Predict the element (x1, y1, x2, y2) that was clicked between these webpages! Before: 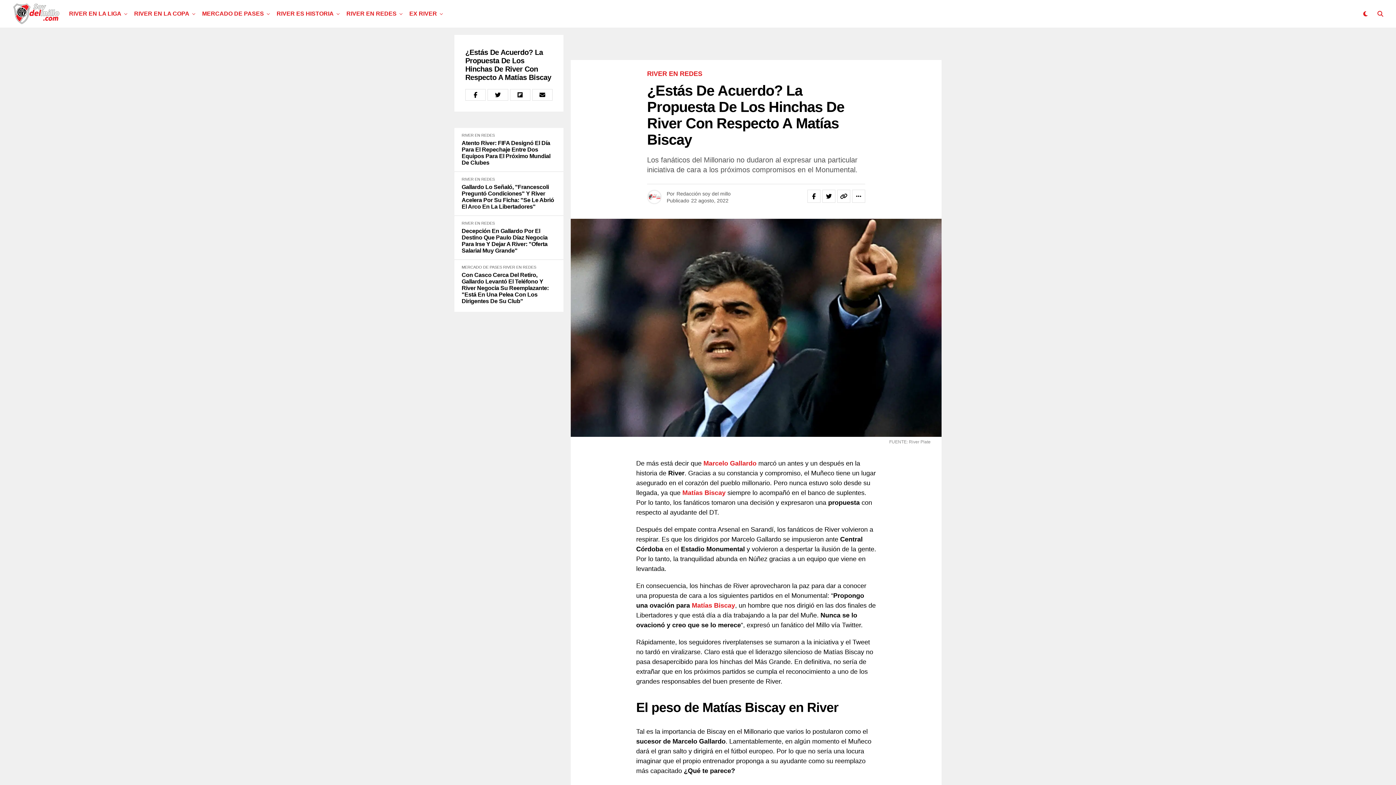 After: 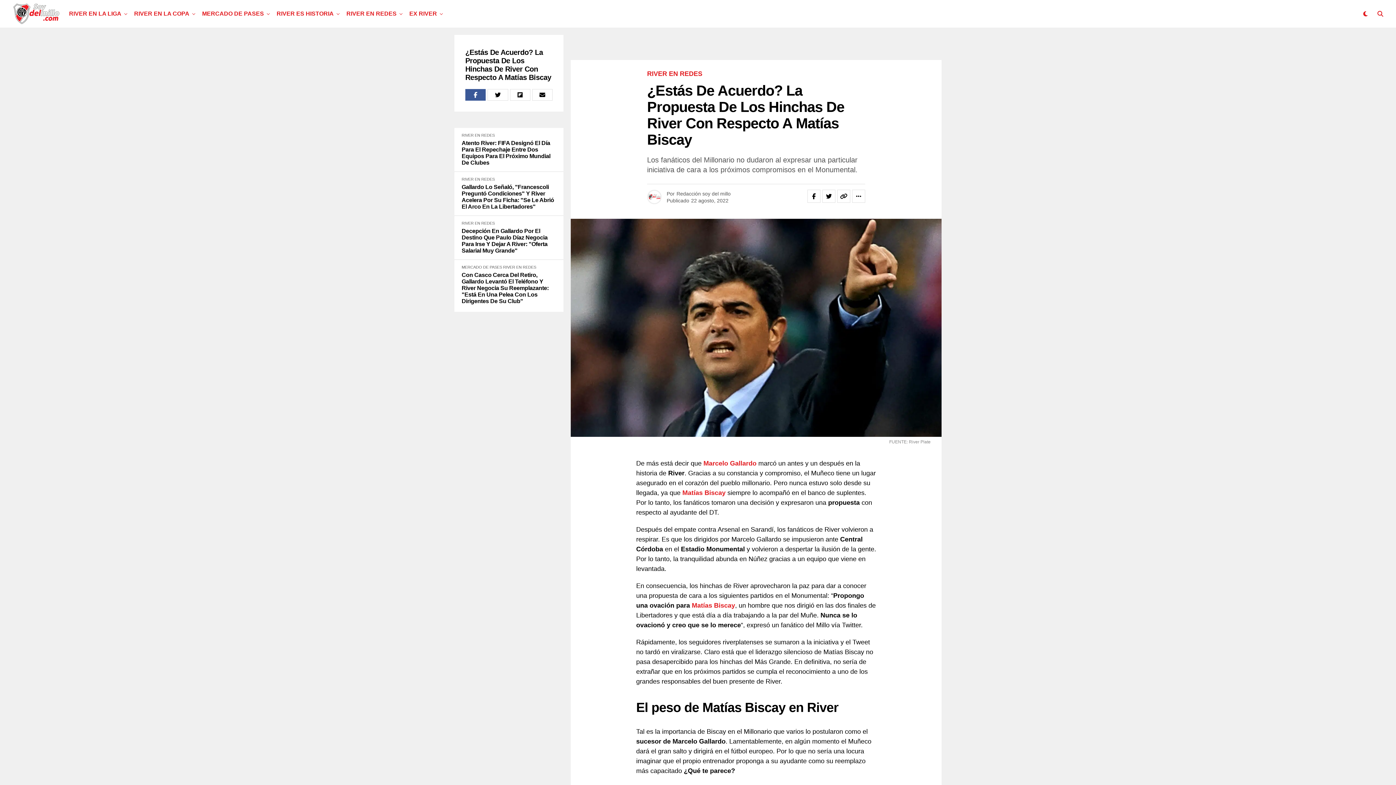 Action: bbox: (465, 89, 485, 100)